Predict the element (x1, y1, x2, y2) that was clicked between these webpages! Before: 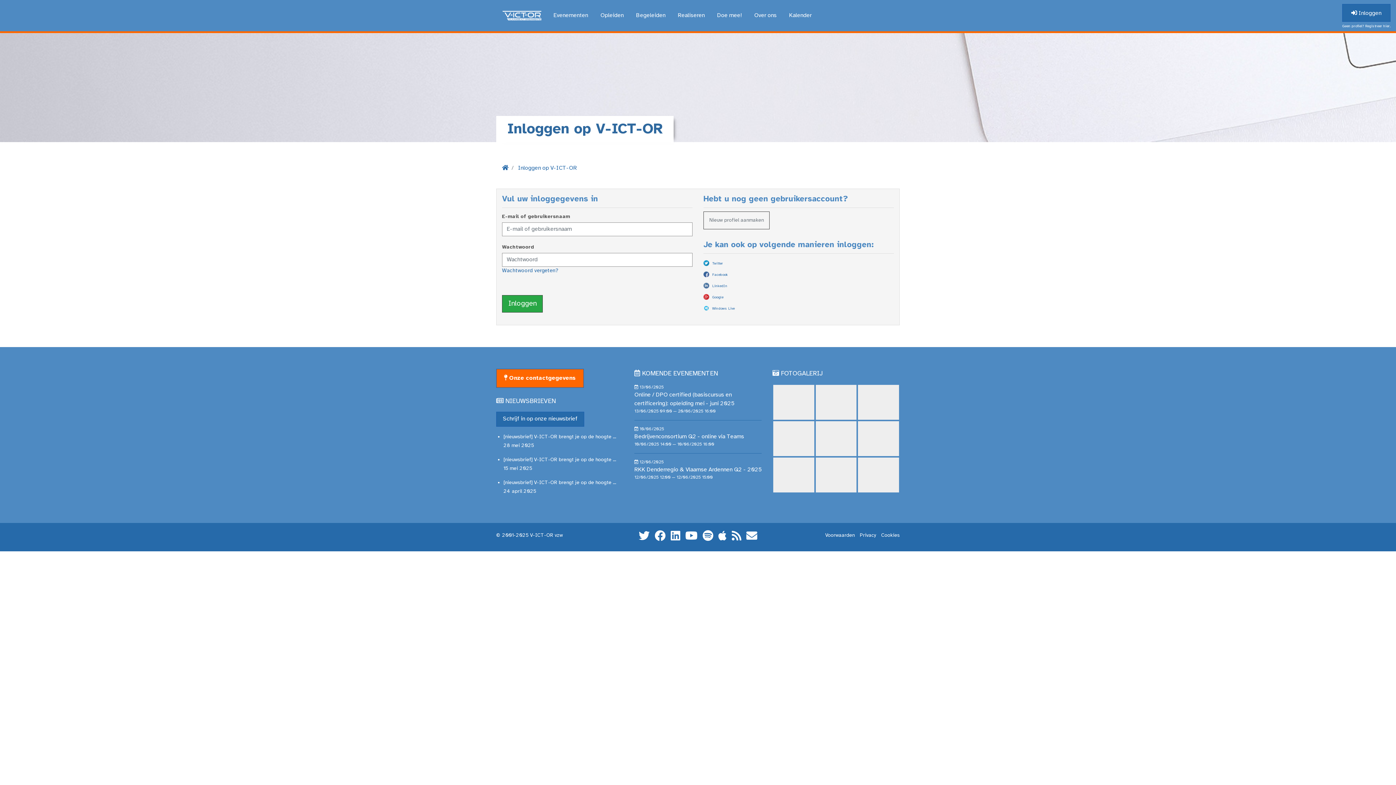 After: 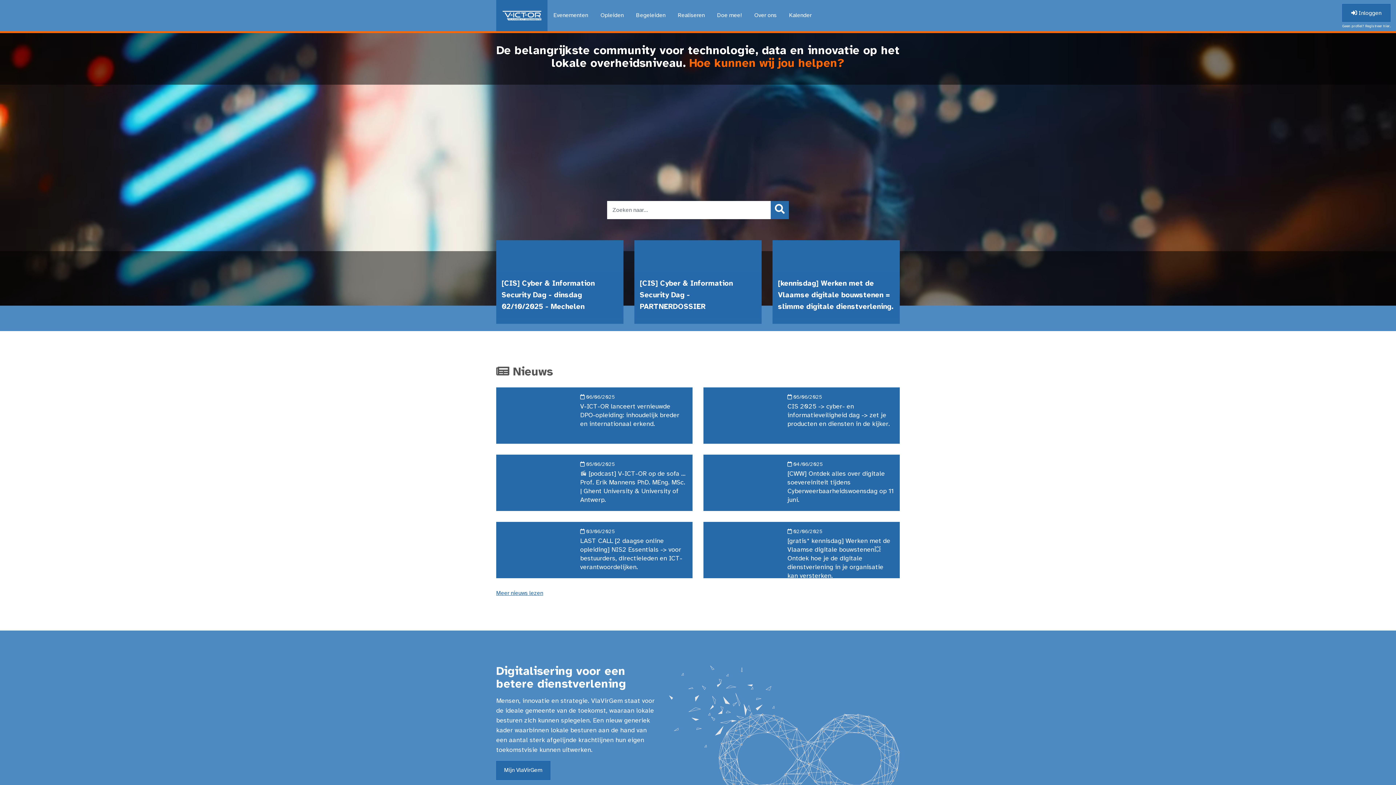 Action: bbox: (502, 165, 508, 171)